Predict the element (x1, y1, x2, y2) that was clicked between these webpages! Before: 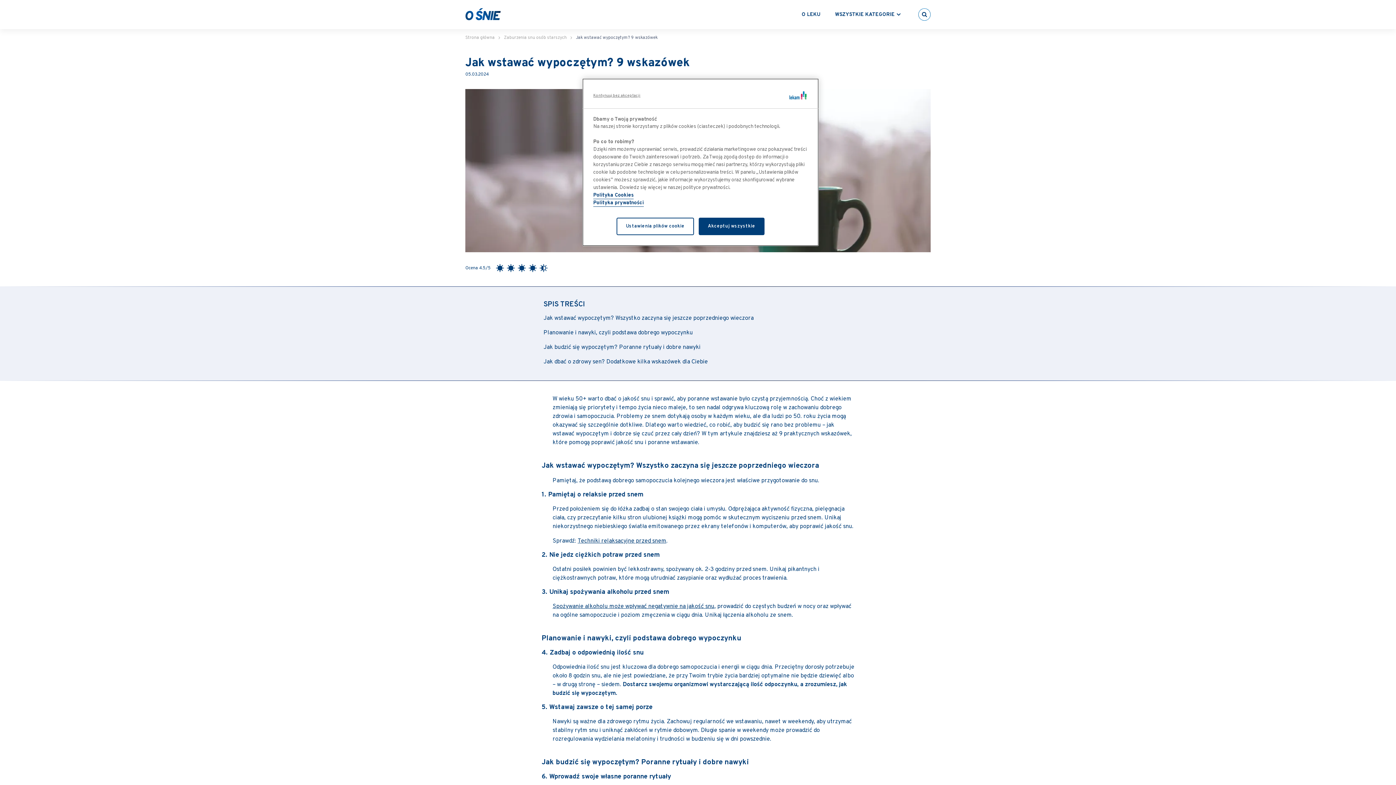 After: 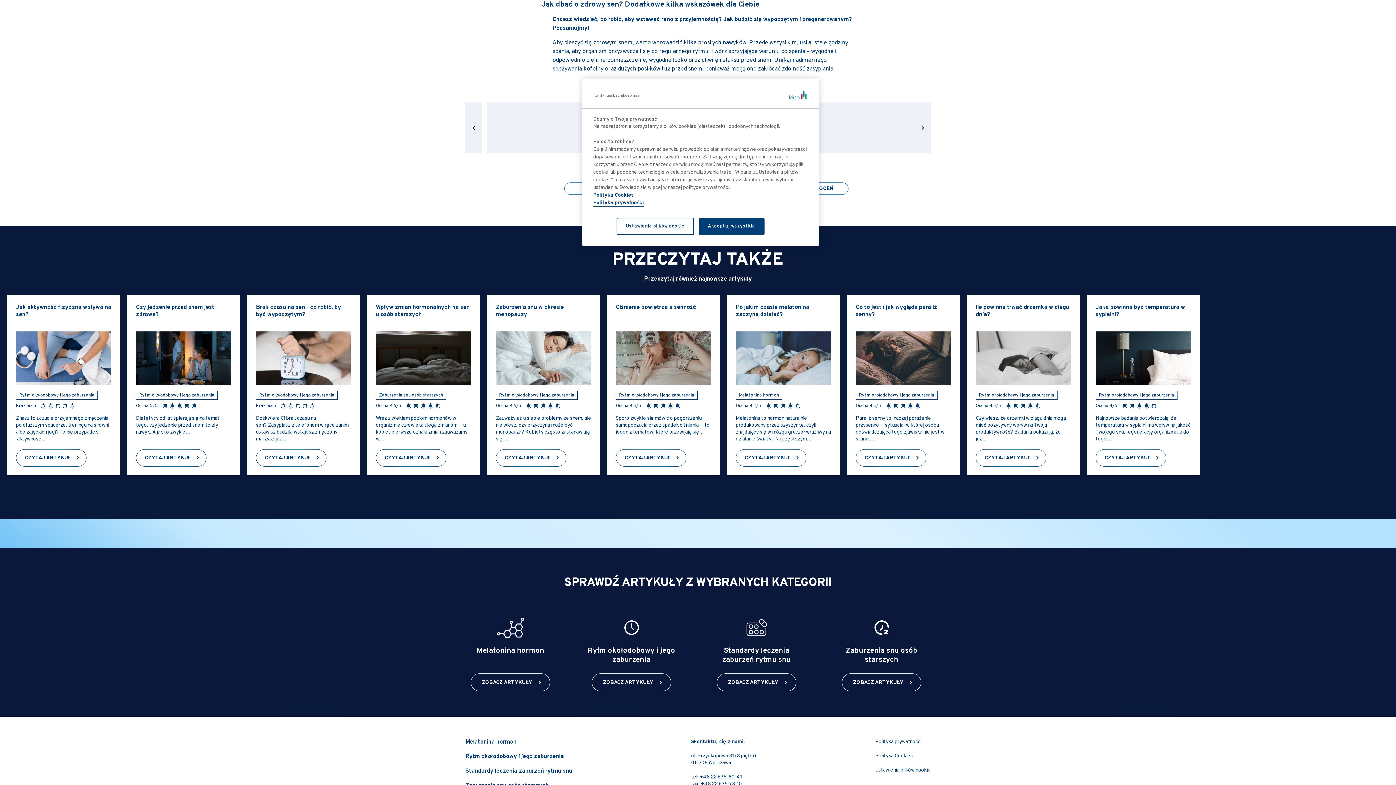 Action: bbox: (543, 358, 708, 365) label: Jak dbać o zdrowy sen? Dodatkowe kilka wskazówek dla Ciebie